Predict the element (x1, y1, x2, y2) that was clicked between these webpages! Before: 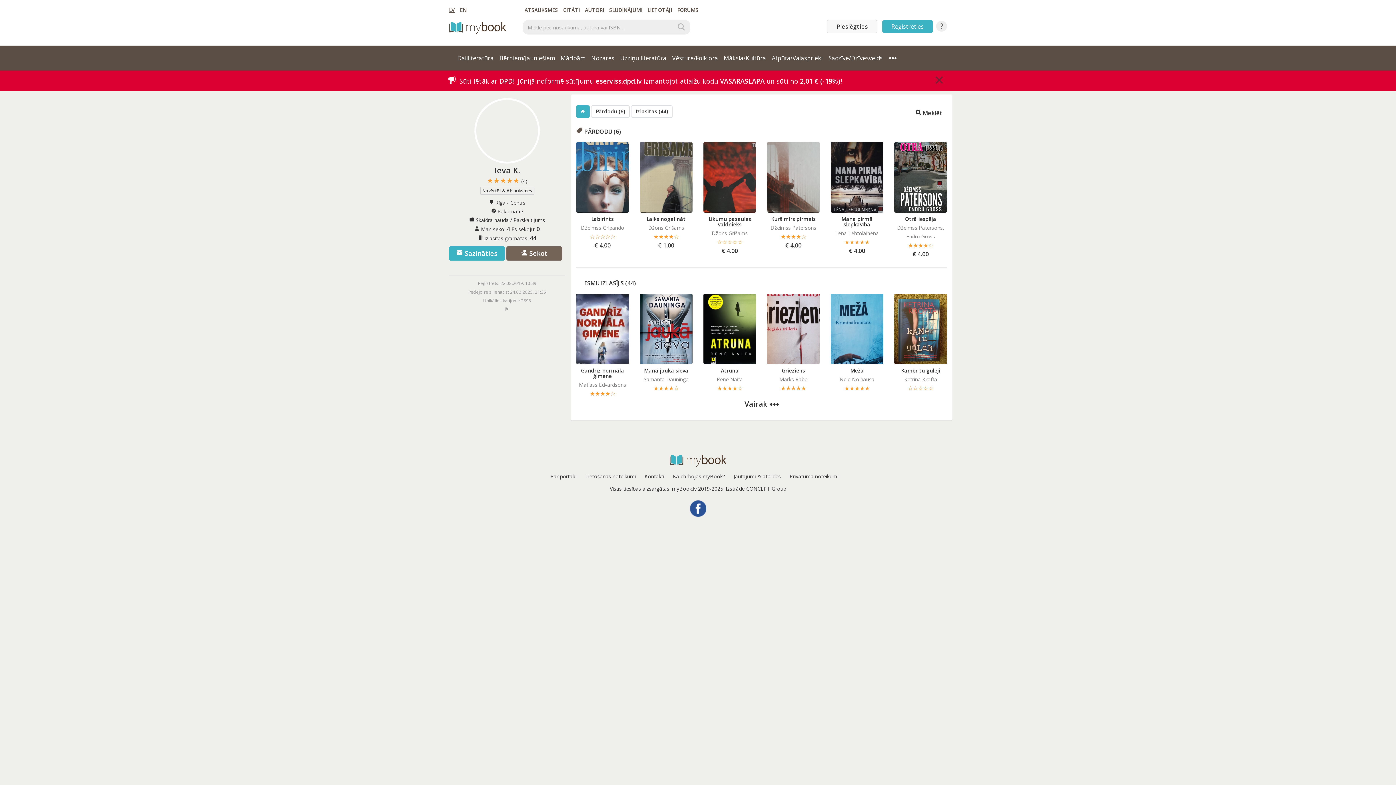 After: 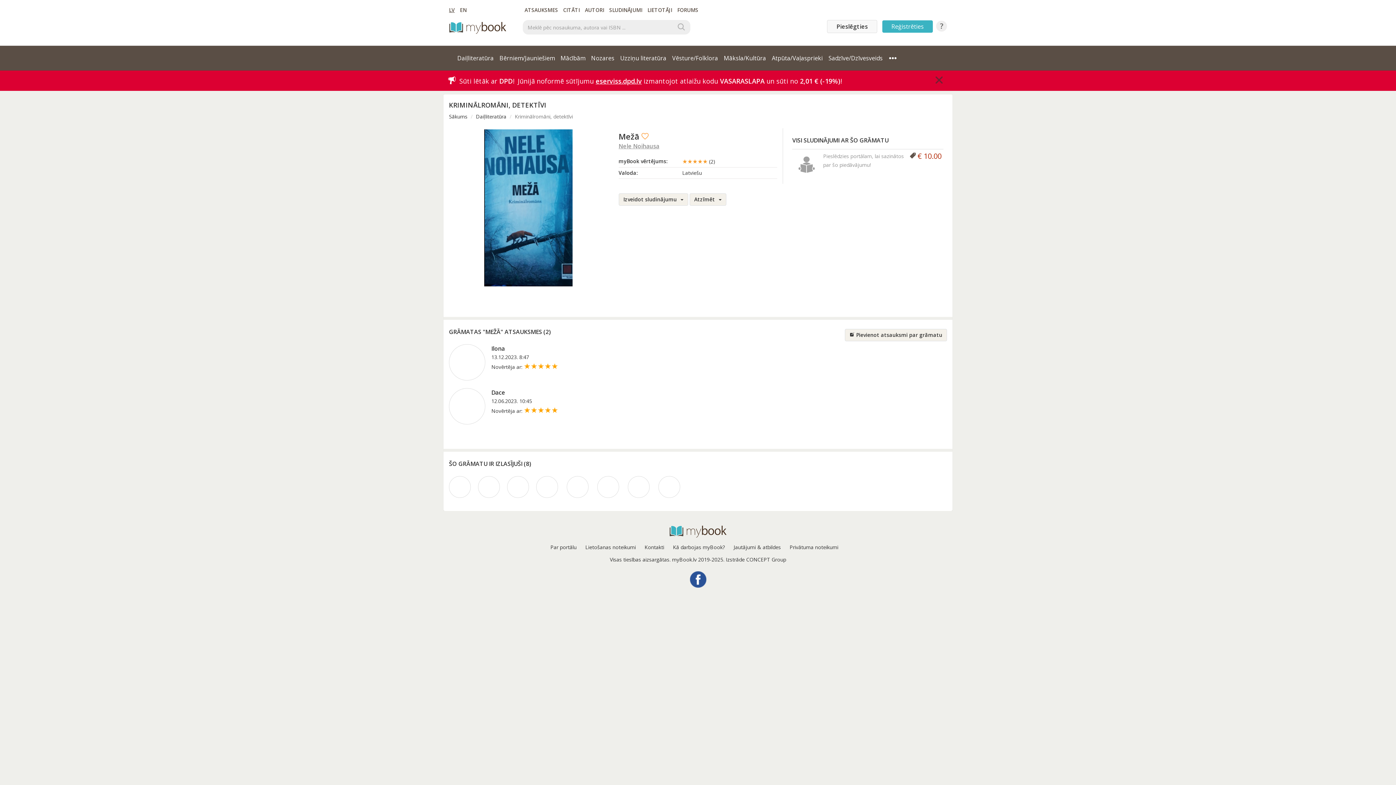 Action: bbox: (830, 293, 883, 364)